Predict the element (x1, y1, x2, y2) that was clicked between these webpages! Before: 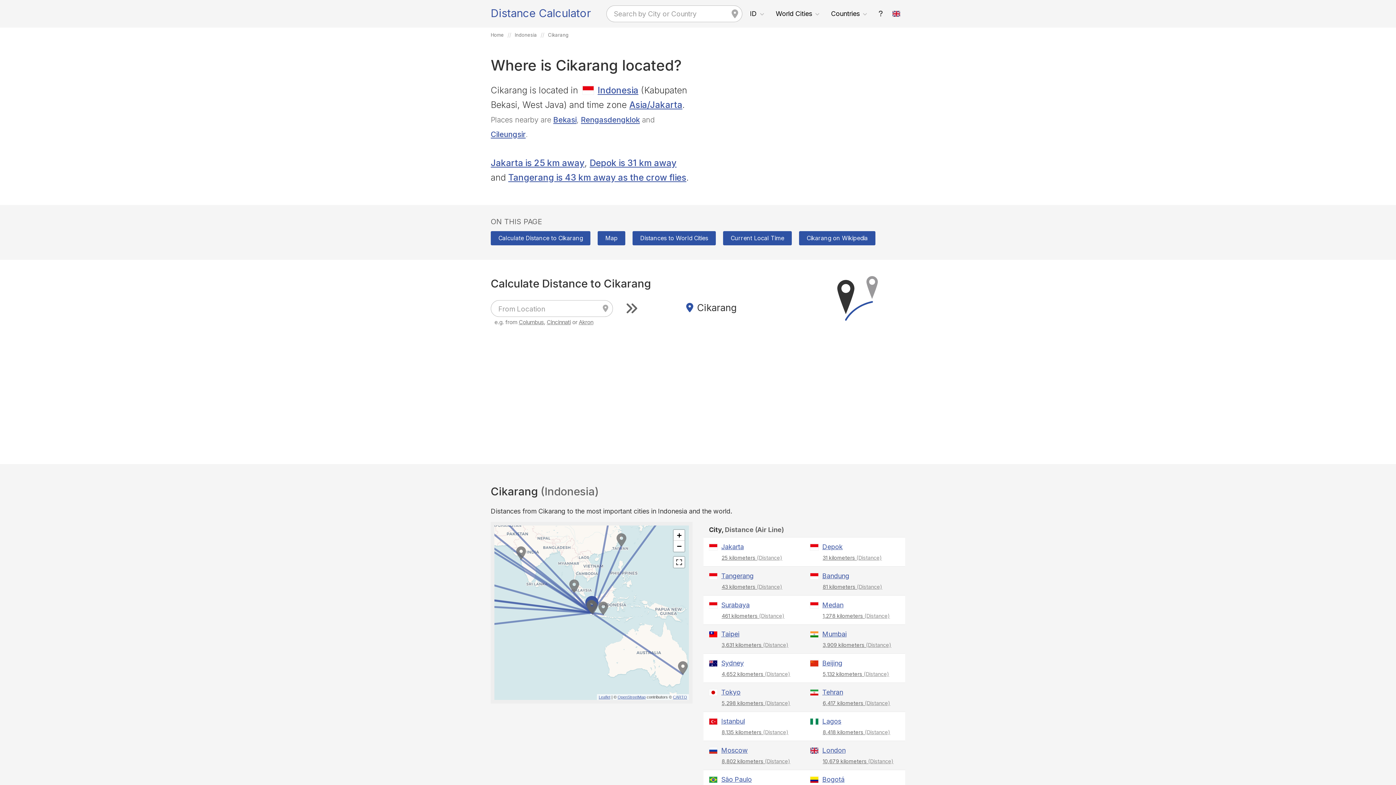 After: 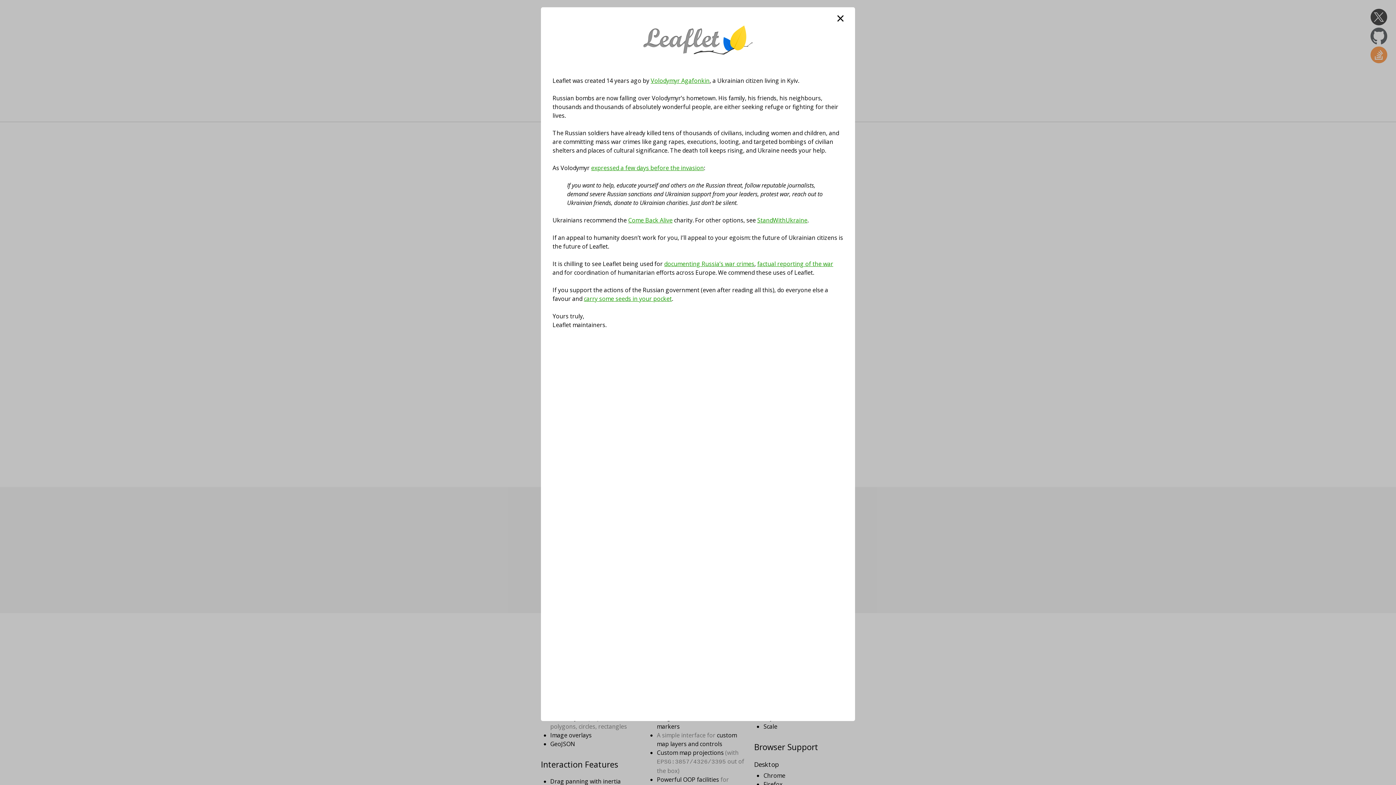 Action: bbox: (598, 695, 610, 699) label: Leaflet